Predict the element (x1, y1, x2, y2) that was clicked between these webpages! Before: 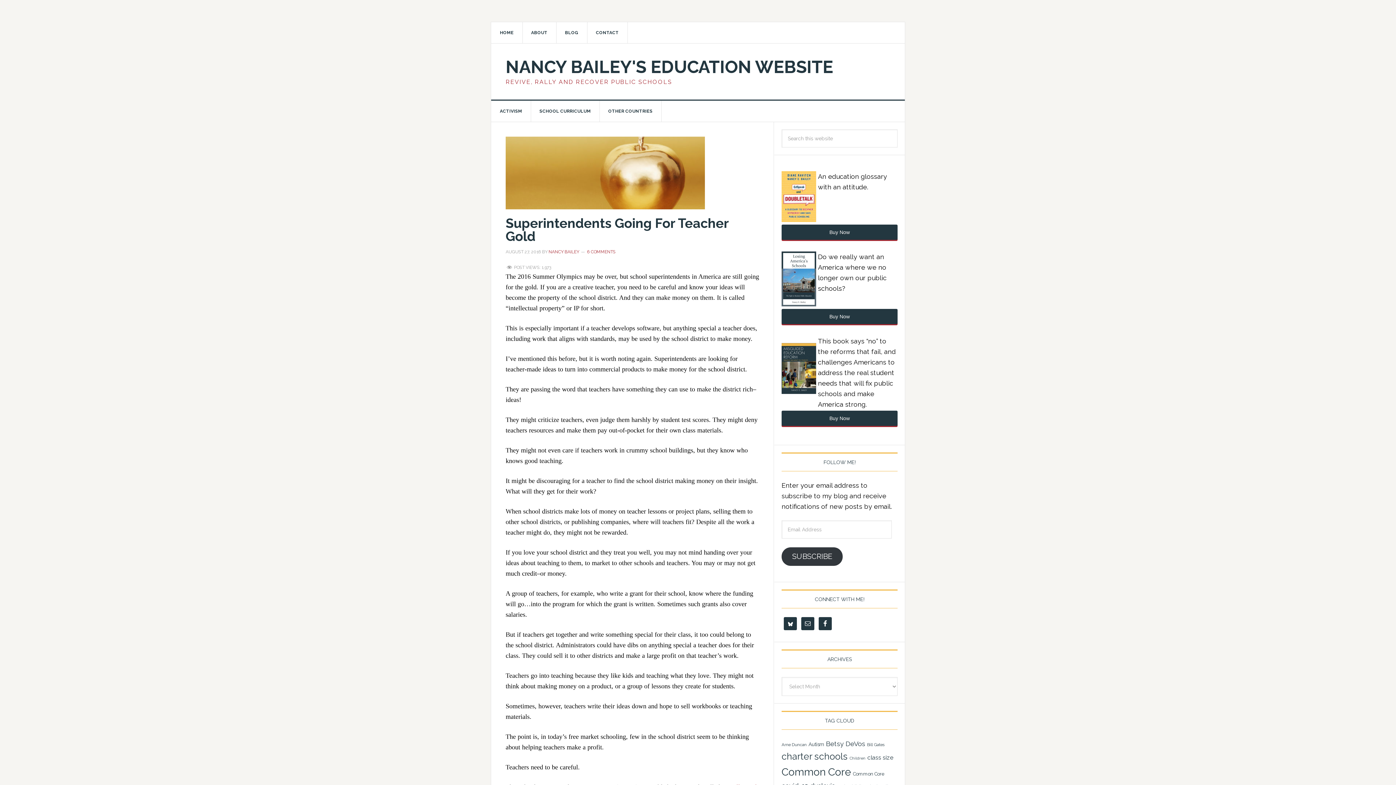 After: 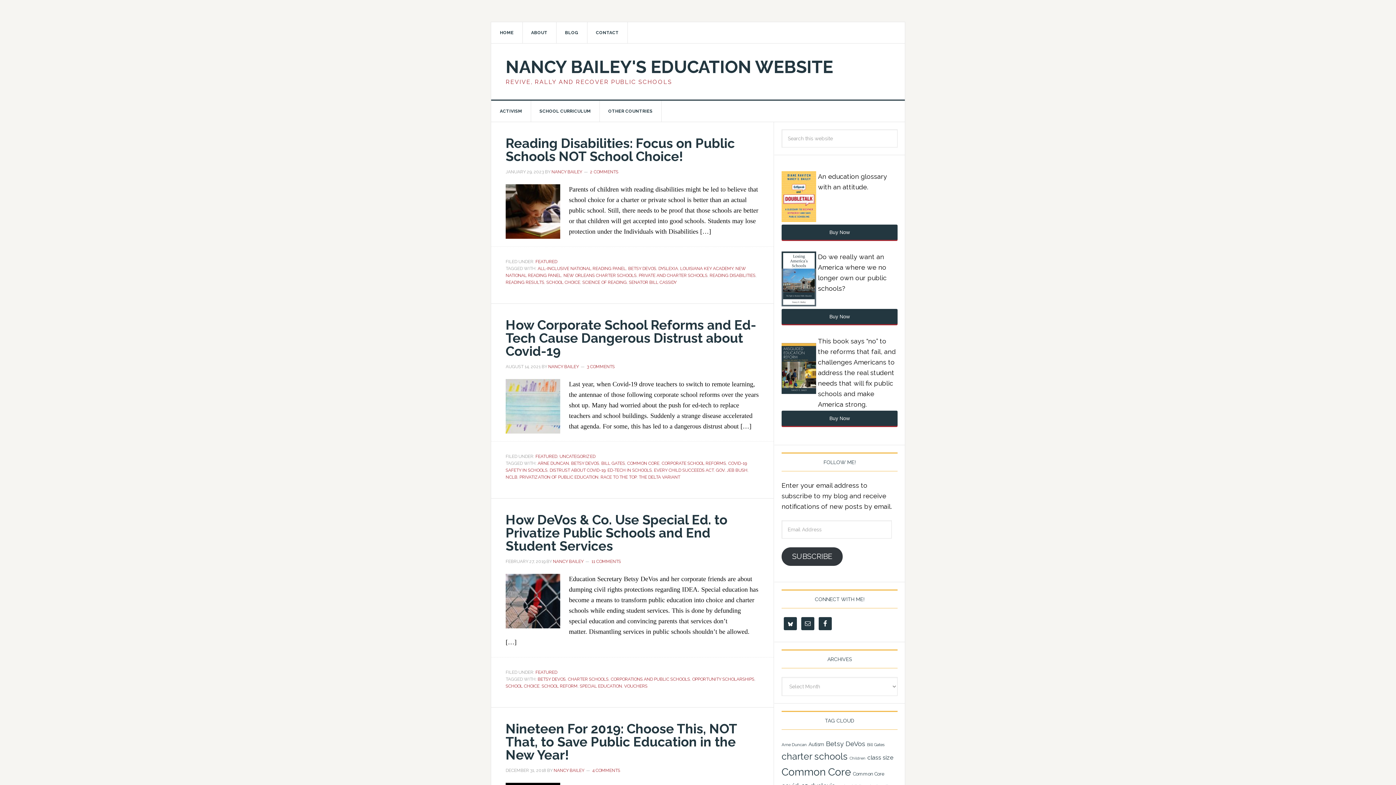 Action: bbox: (826, 740, 865, 747) label: Betsy DeVos (42 items)